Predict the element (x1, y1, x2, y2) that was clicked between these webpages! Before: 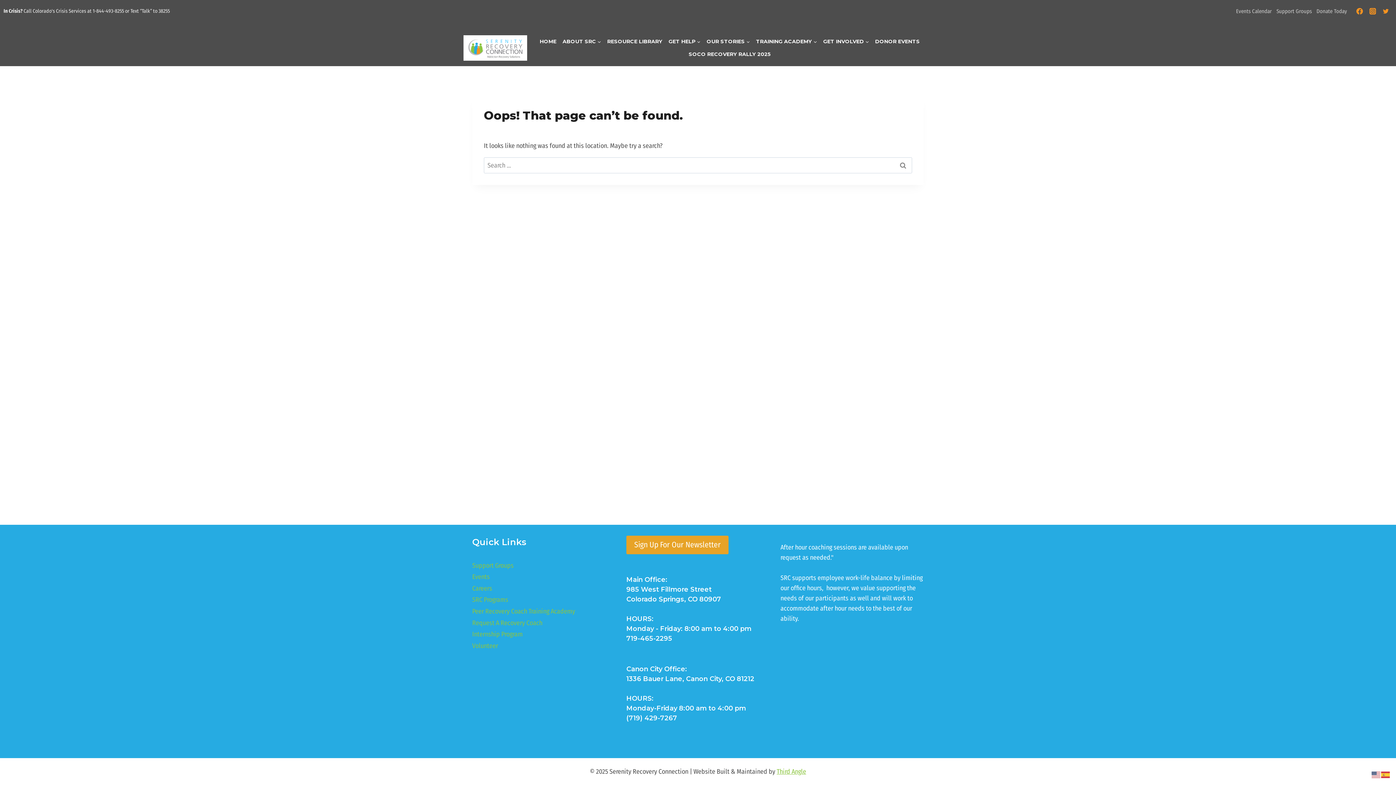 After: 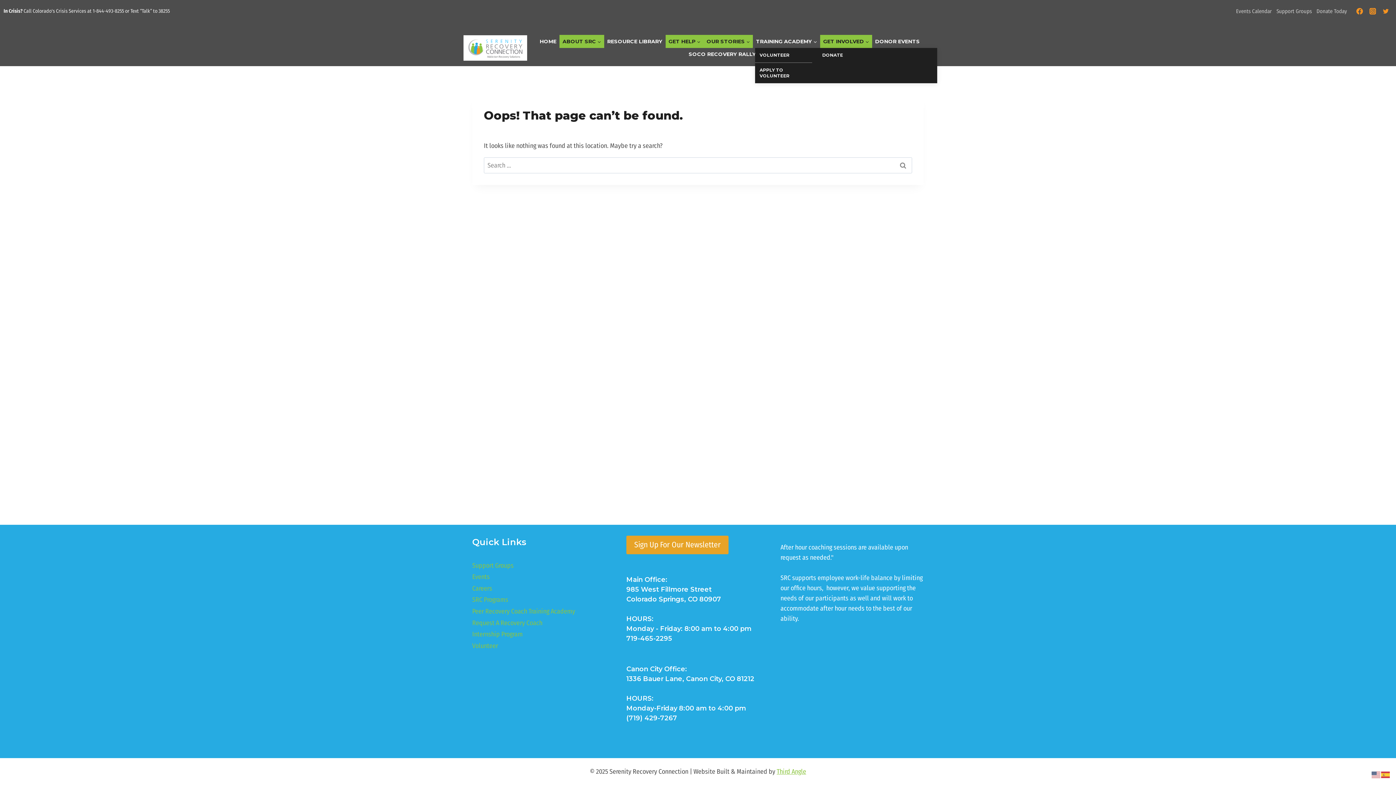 Action: bbox: (820, 34, 872, 48) label: GET INVOLVED